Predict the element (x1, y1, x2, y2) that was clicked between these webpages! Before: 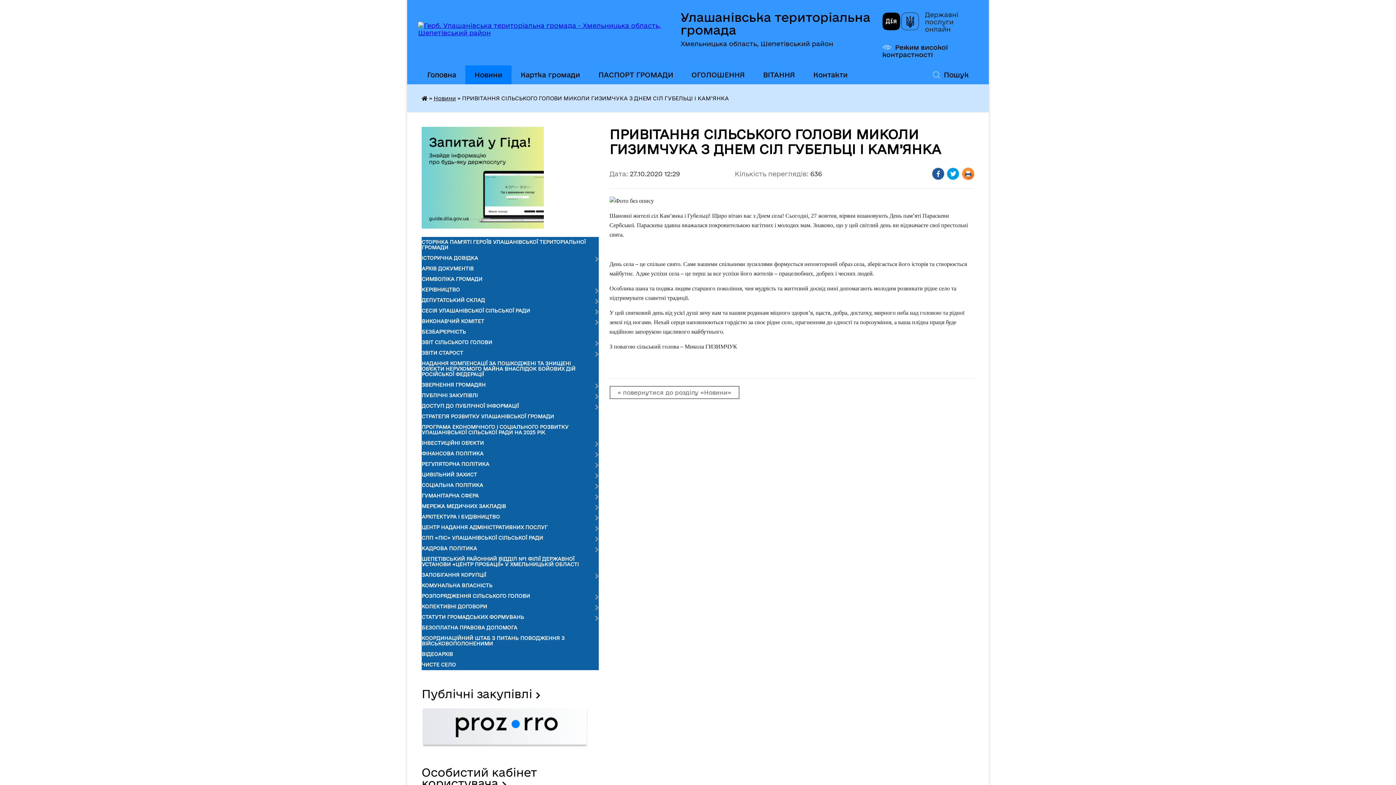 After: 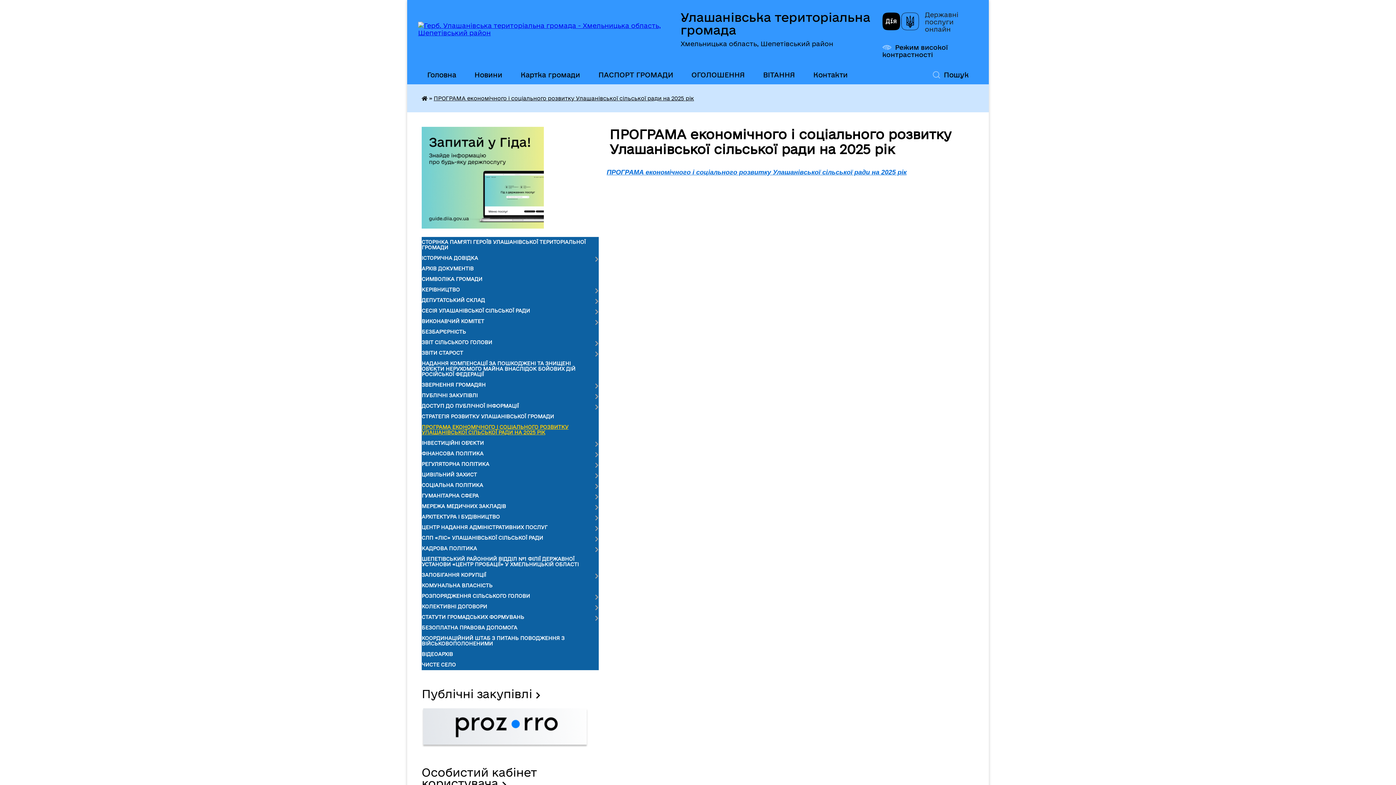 Action: label: ПРОГРАМА ЕКОНОМІЧНОГО І СОЦІАЛЬНОГО РОЗВИТКУ УЛАШАНІВСЬКОЇ СІЛЬСЬКОЇ РАДИ НА 2025 РІК bbox: (421, 422, 598, 438)